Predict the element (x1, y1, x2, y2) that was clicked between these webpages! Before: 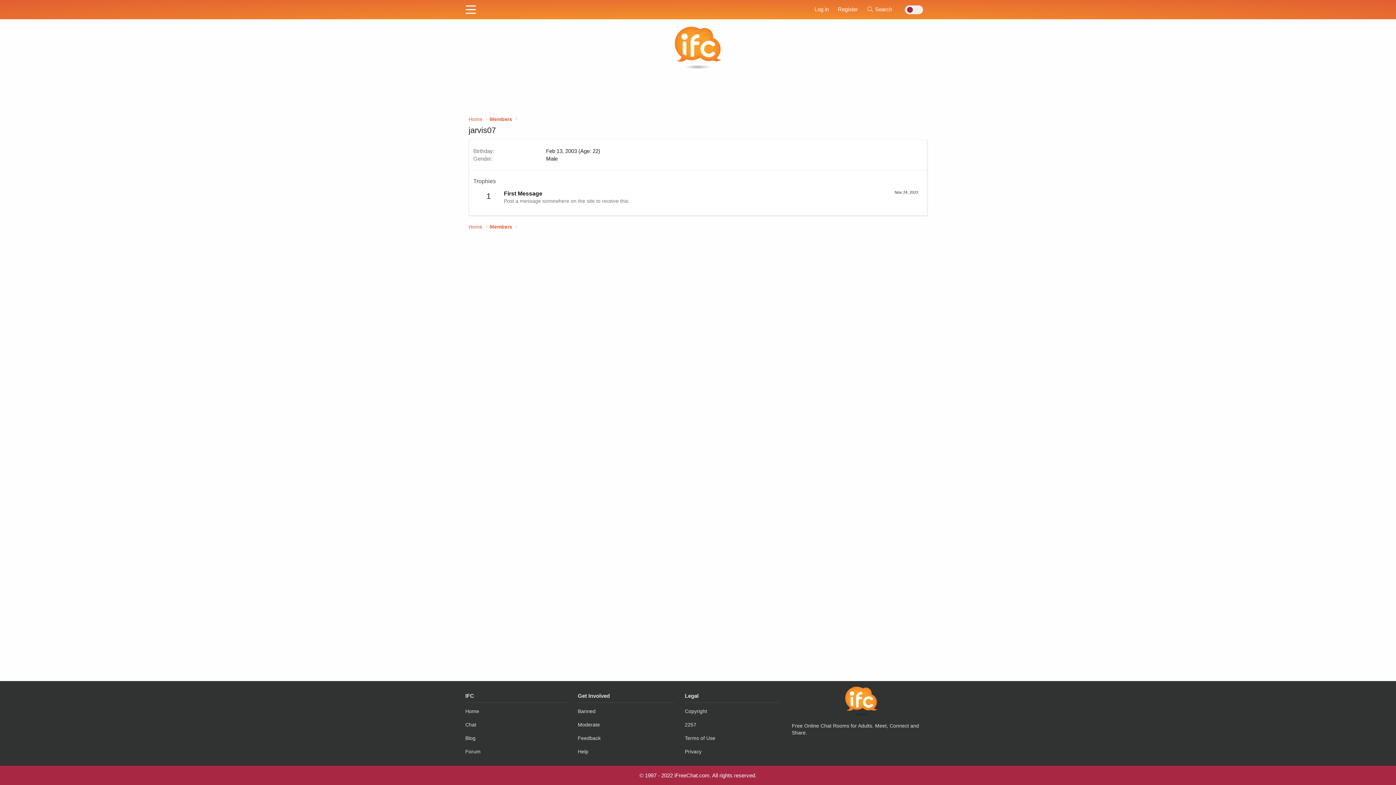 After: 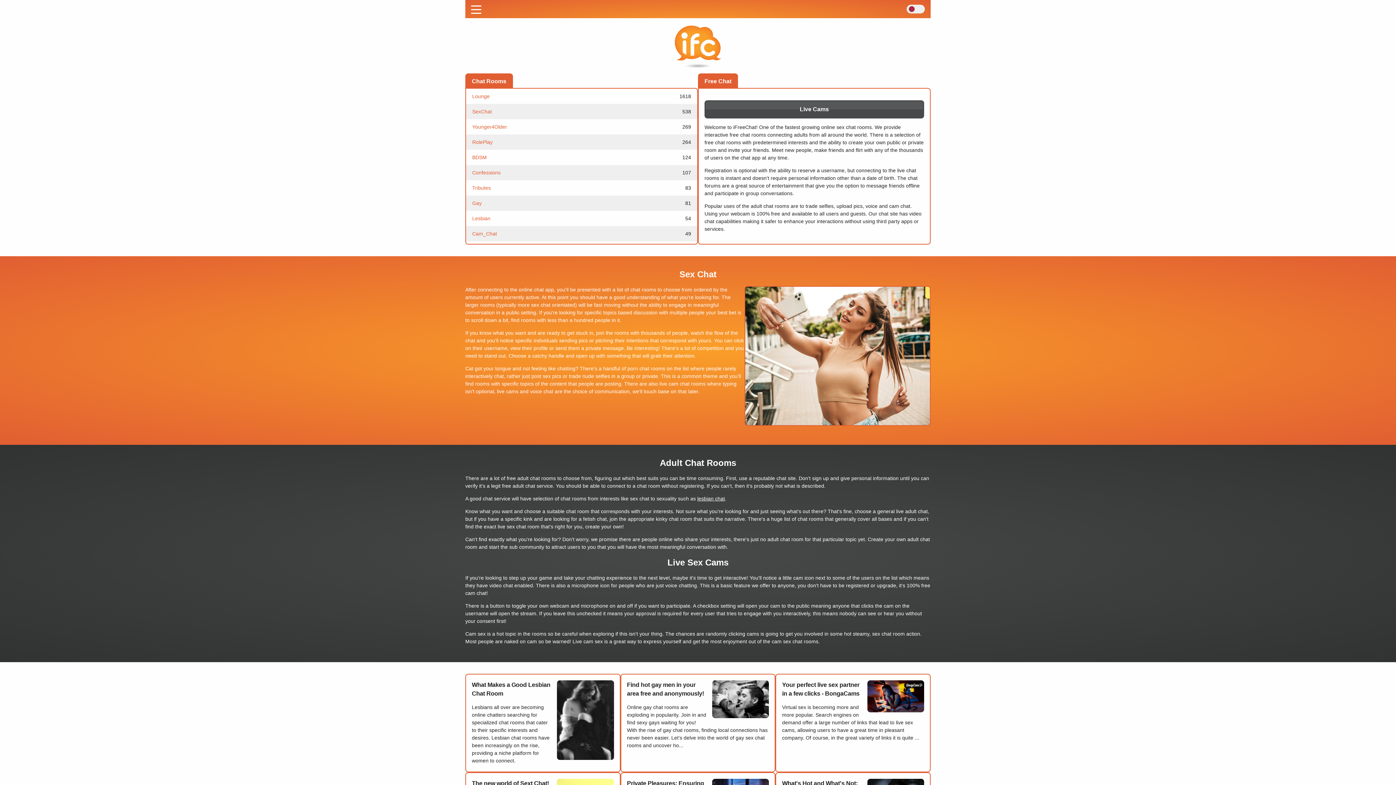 Action: bbox: (466, 222, 484, 231) label: Home